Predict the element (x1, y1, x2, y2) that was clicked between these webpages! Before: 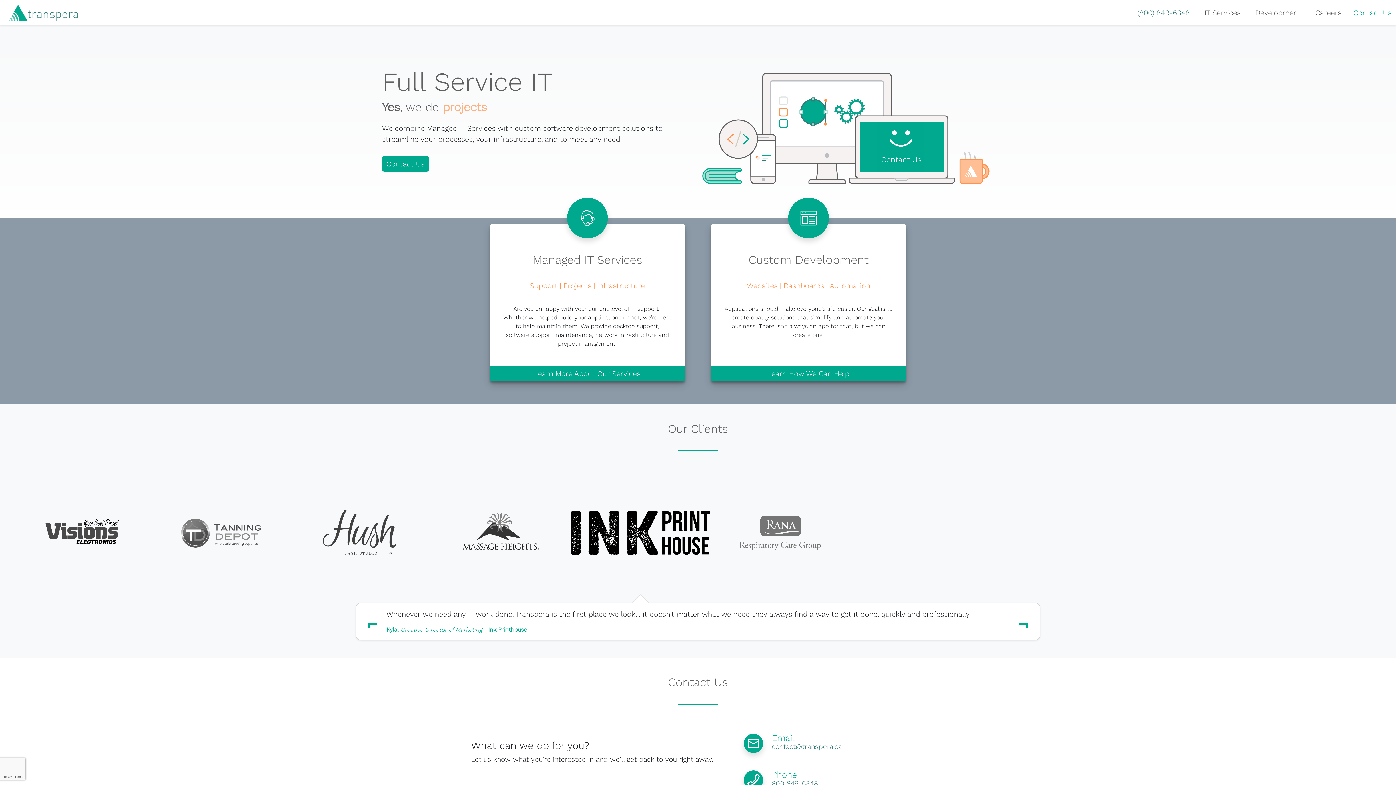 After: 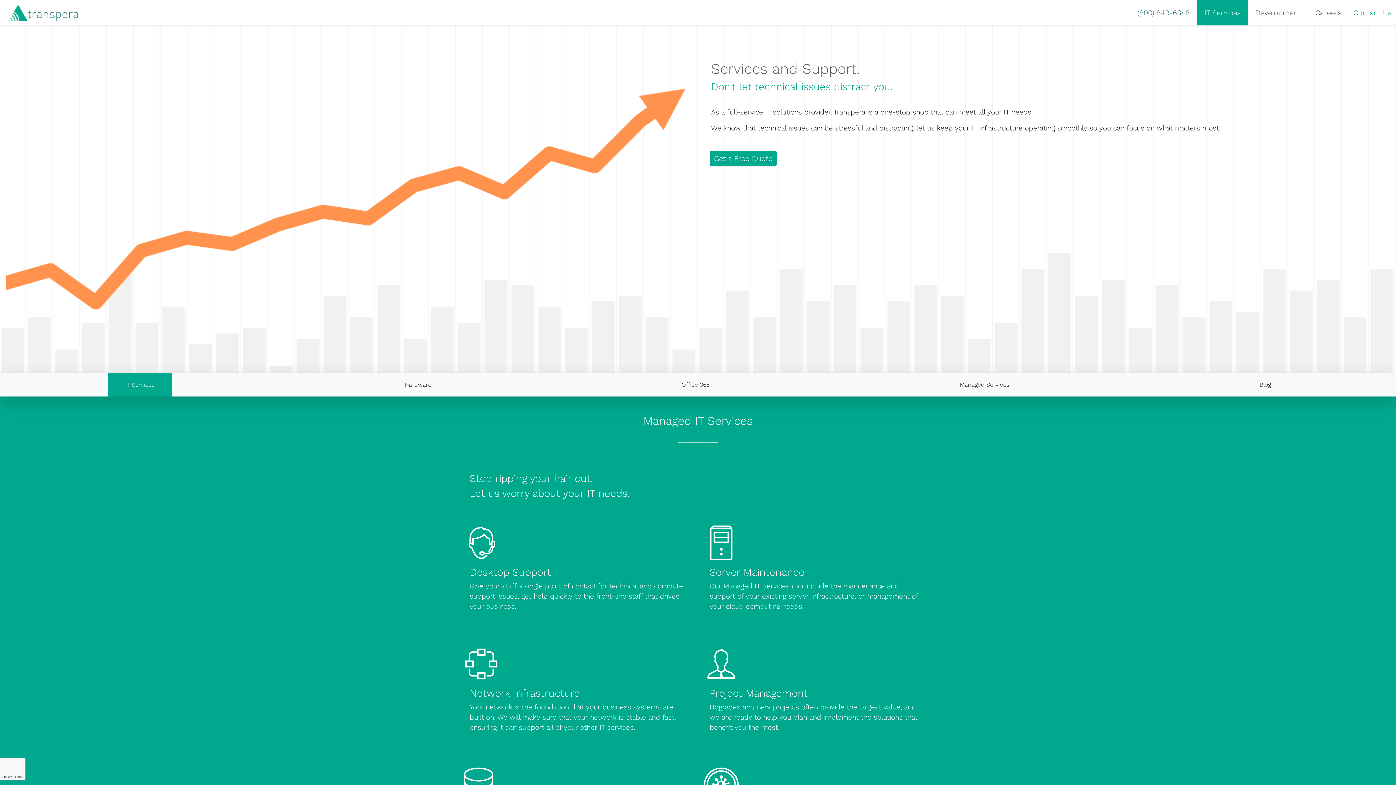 Action: label: IT Services bbox: (1197, 0, 1248, 25)